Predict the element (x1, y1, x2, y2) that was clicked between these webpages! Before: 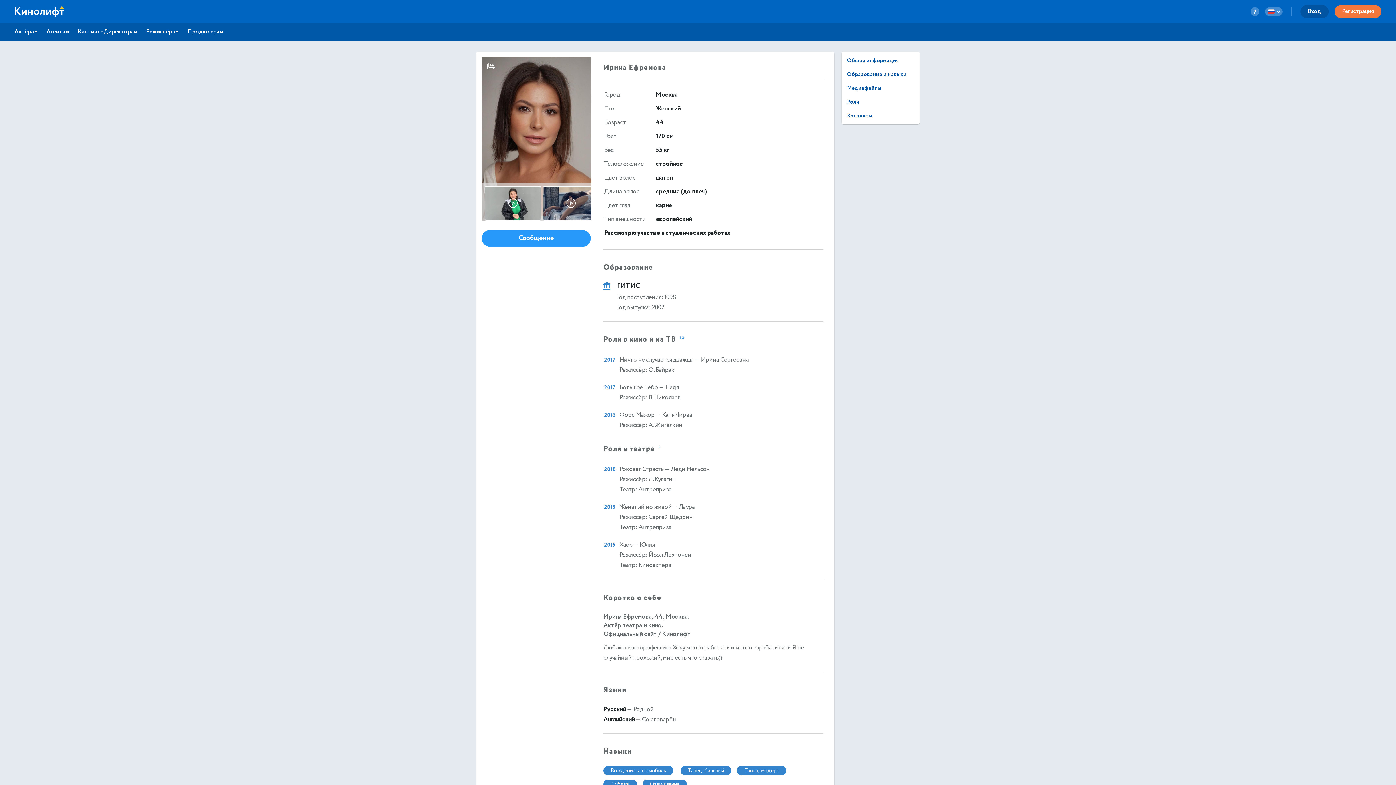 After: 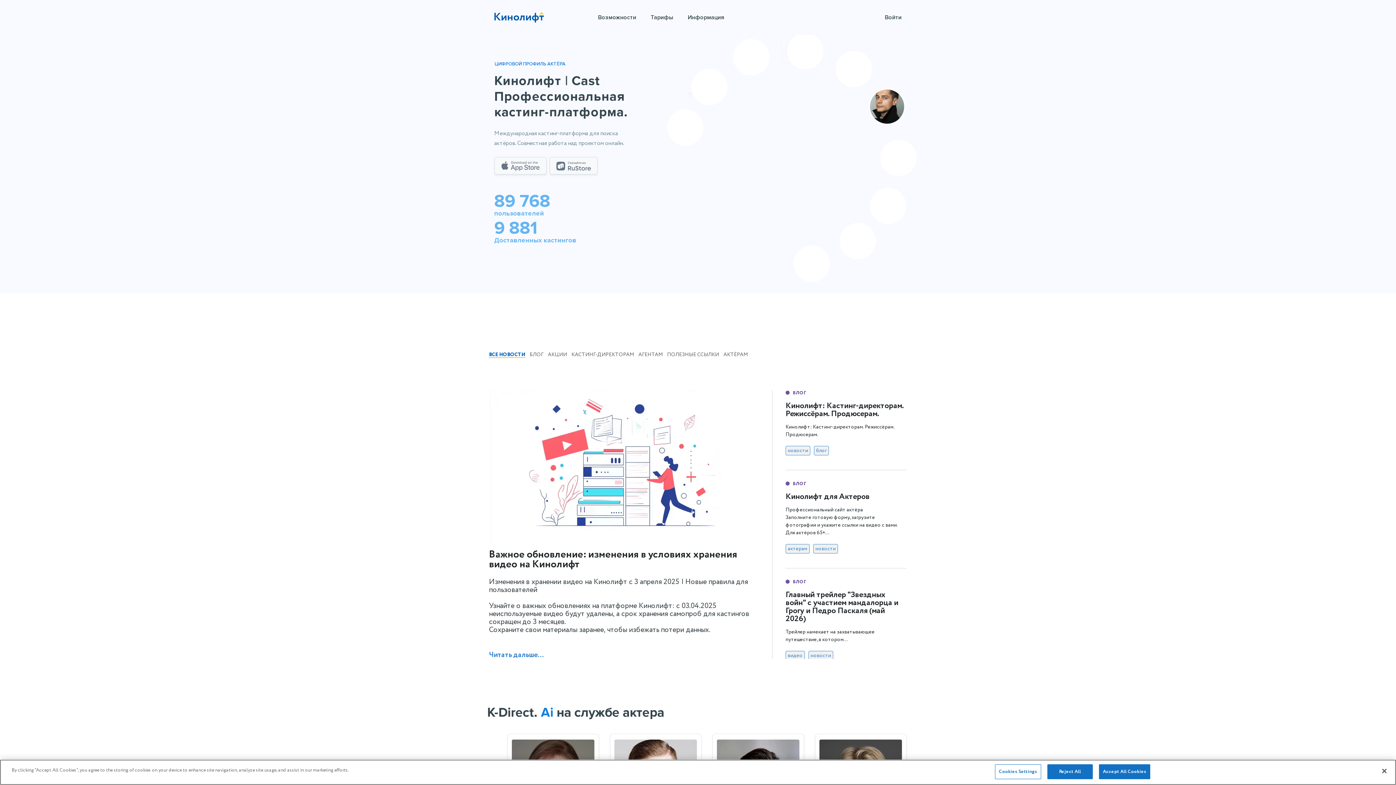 Action: bbox: (14, 6, 63, 17)